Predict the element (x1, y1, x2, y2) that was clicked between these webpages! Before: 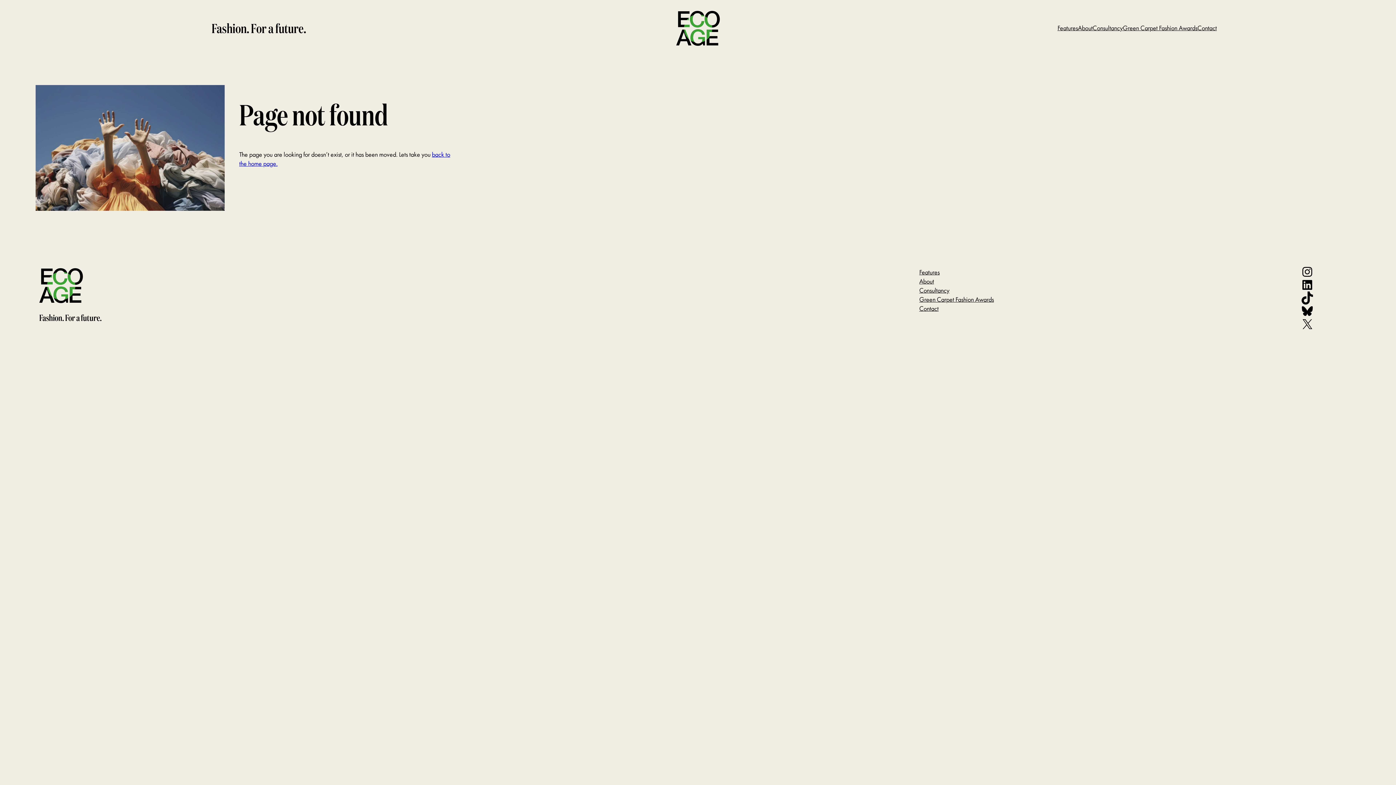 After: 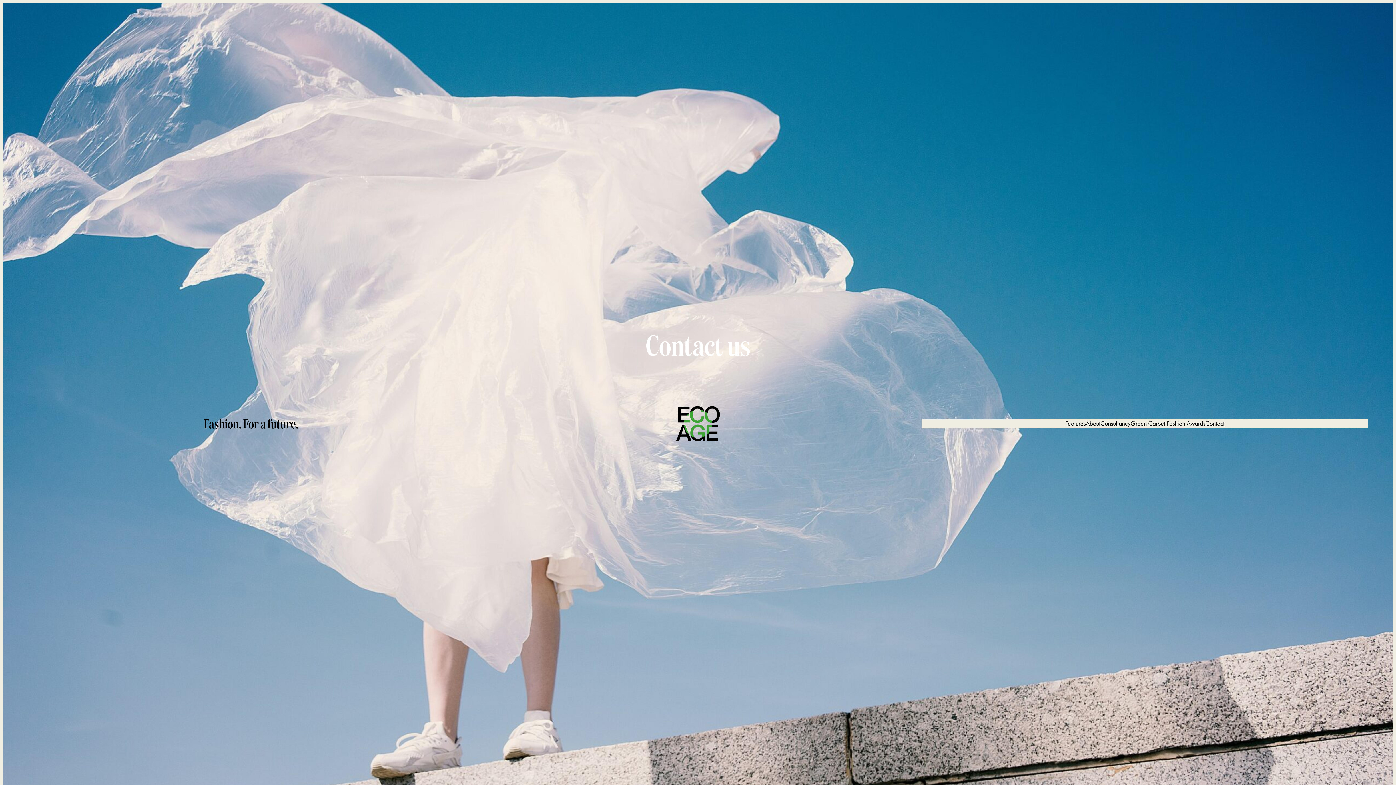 Action: bbox: (919, 304, 938, 313) label: Contact